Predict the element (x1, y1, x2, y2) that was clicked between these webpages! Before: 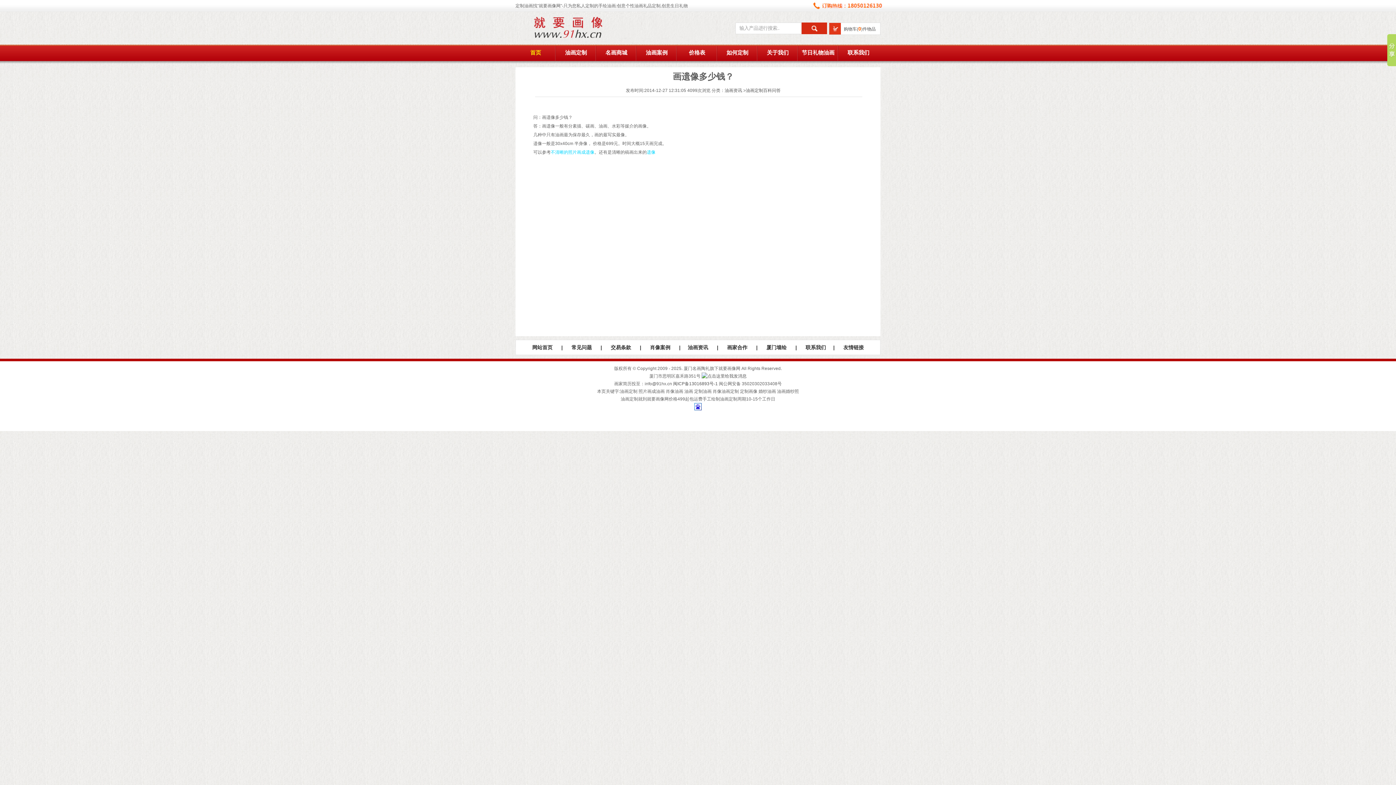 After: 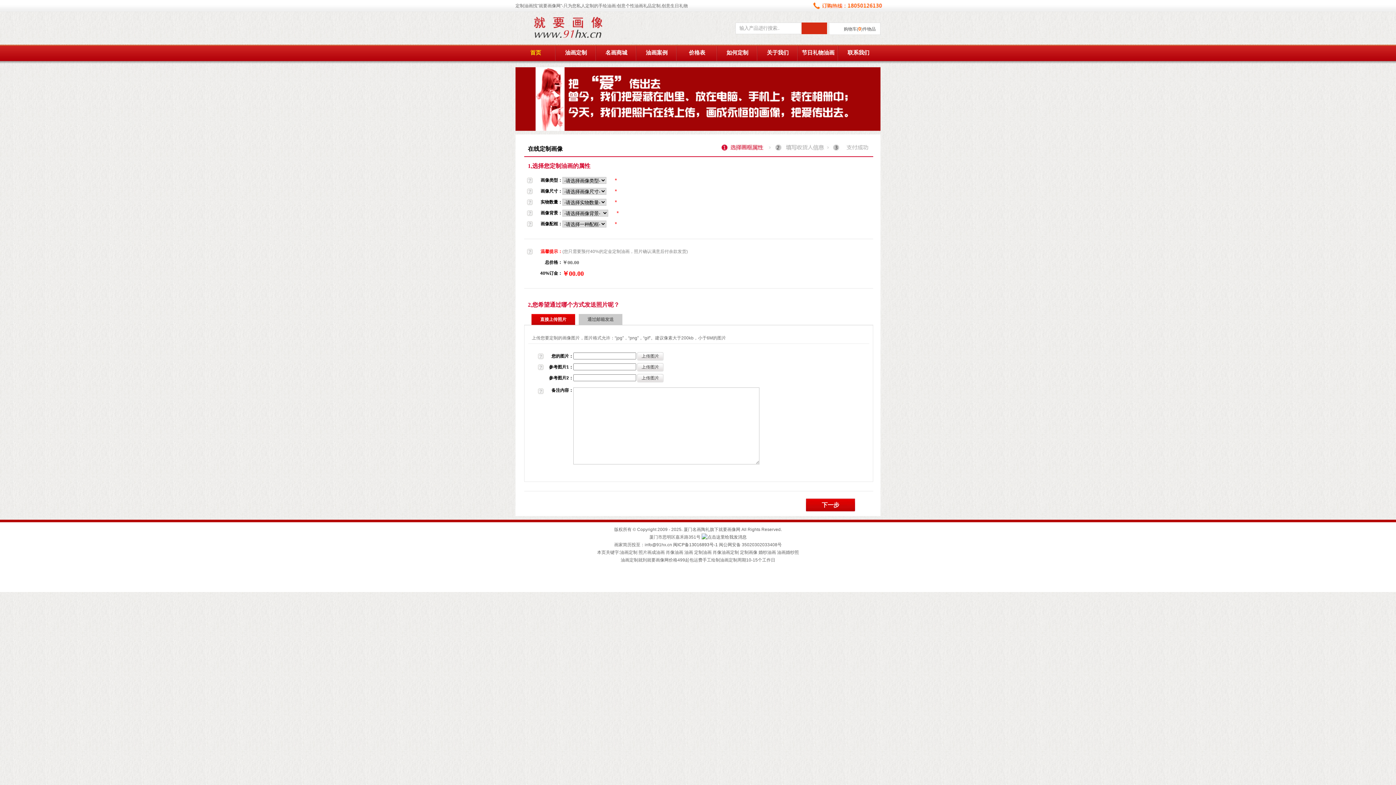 Action: label: 油画定制 bbox: (565, 49, 587, 55)